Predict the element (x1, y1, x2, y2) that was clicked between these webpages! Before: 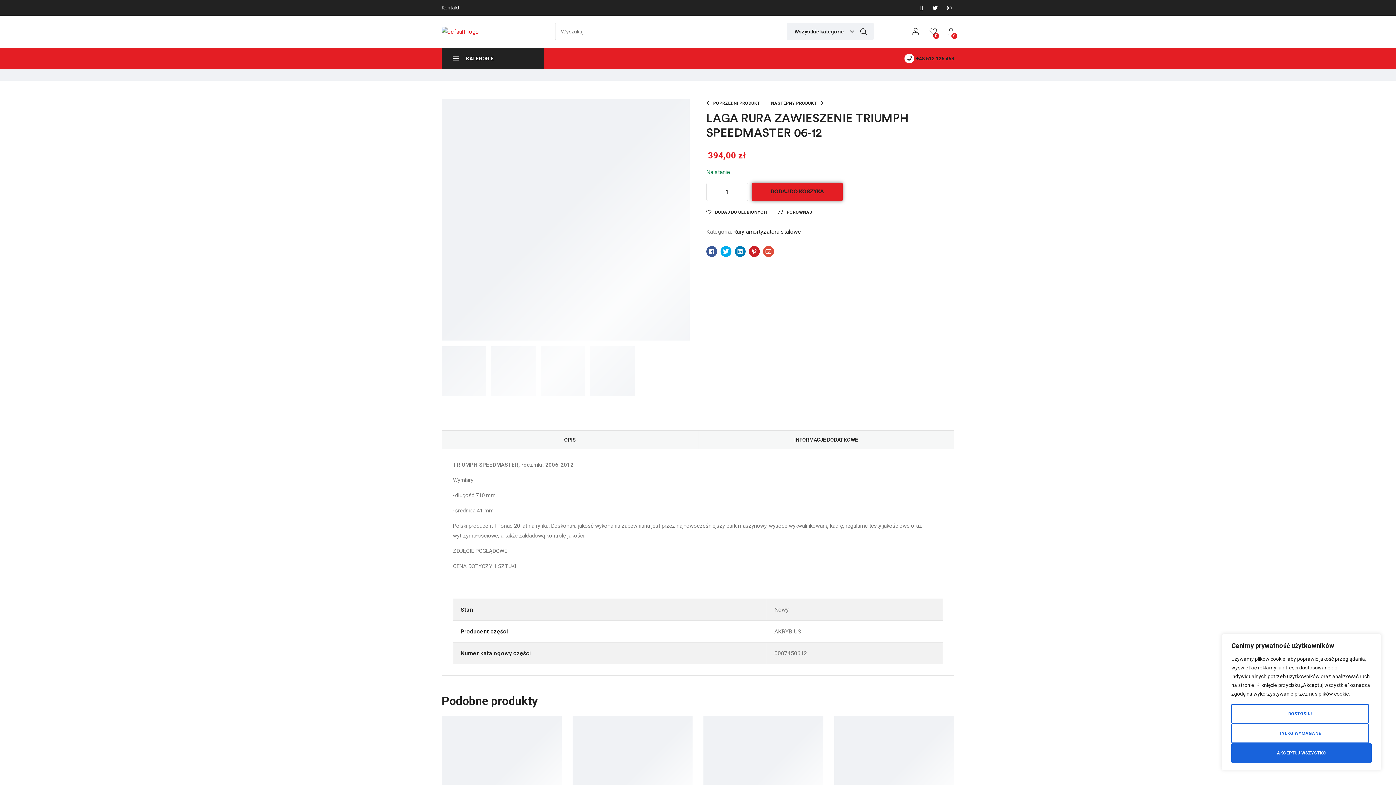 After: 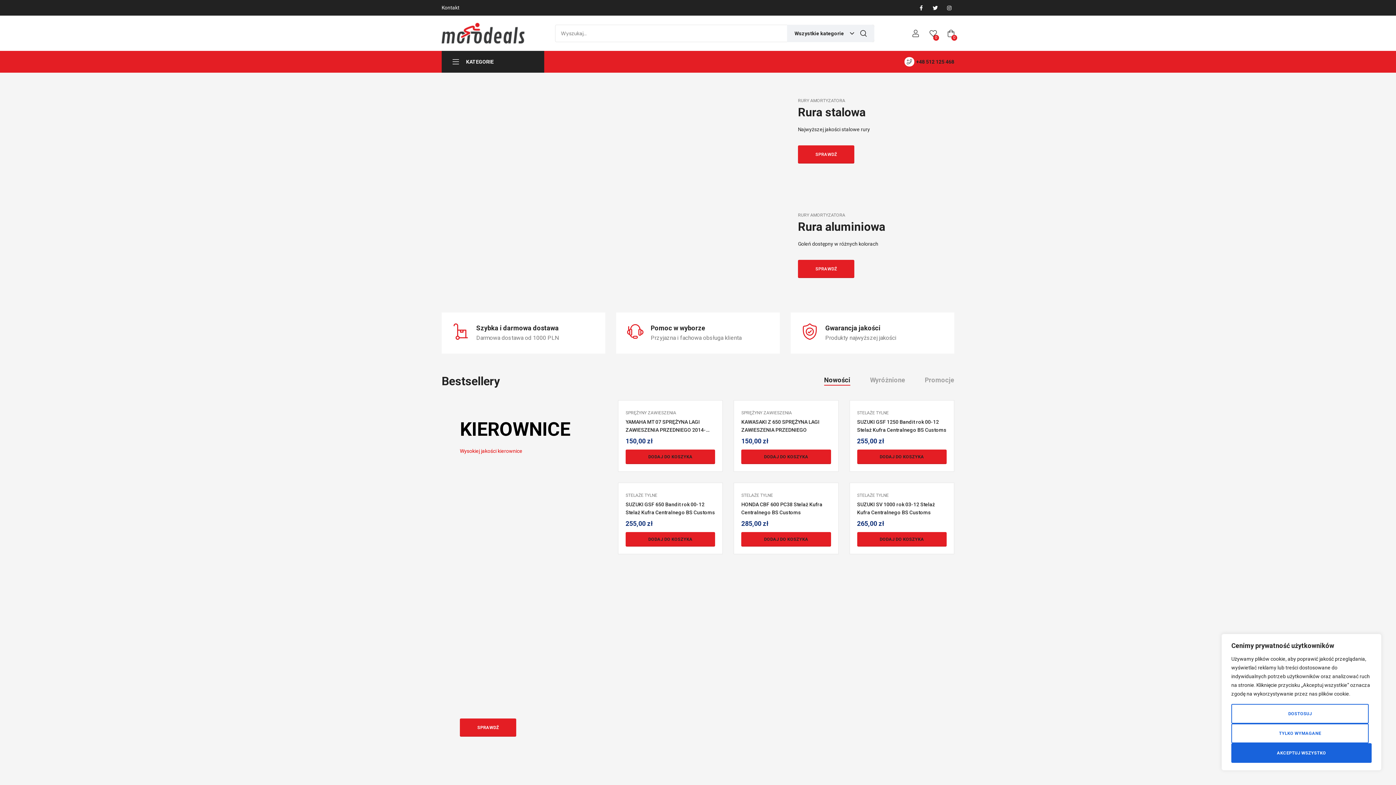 Action: bbox: (441, 26, 544, 36)